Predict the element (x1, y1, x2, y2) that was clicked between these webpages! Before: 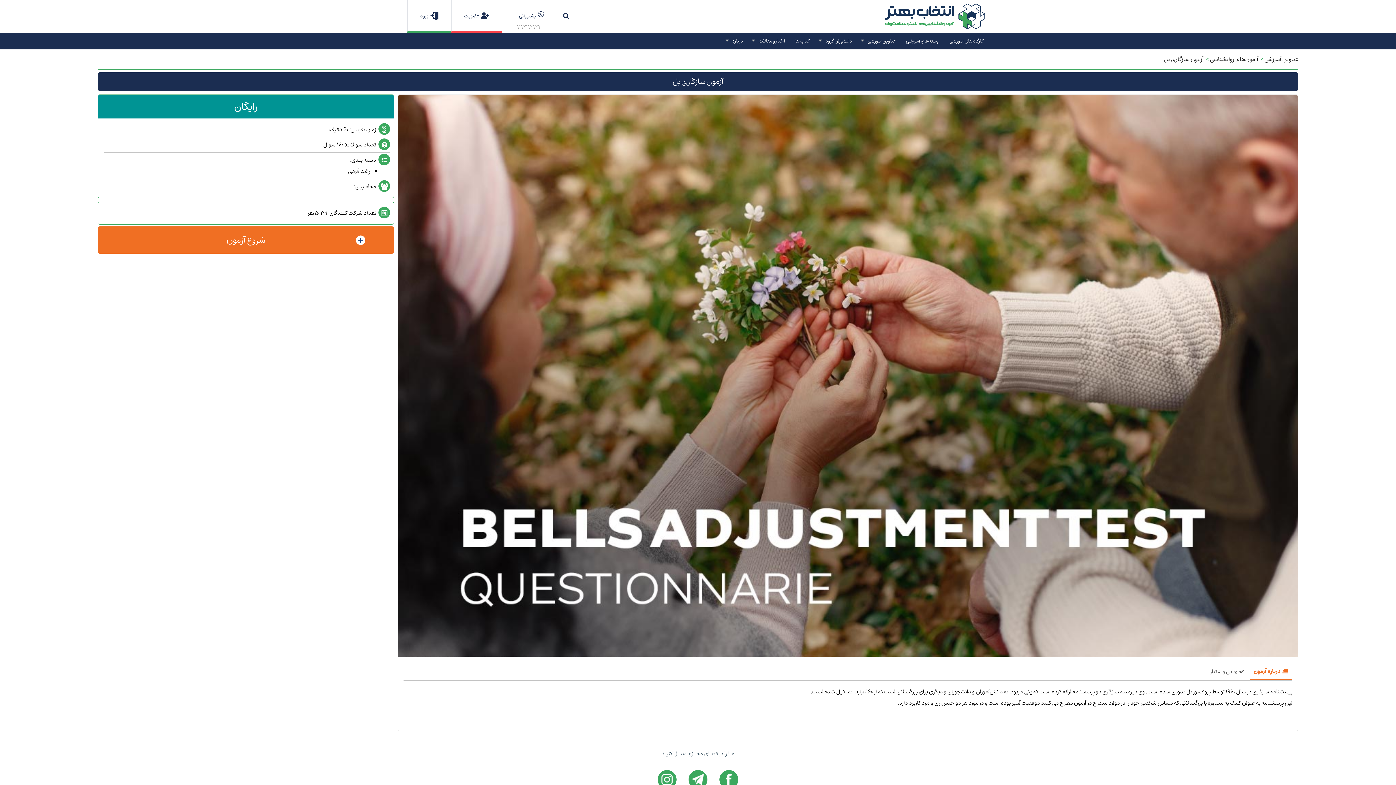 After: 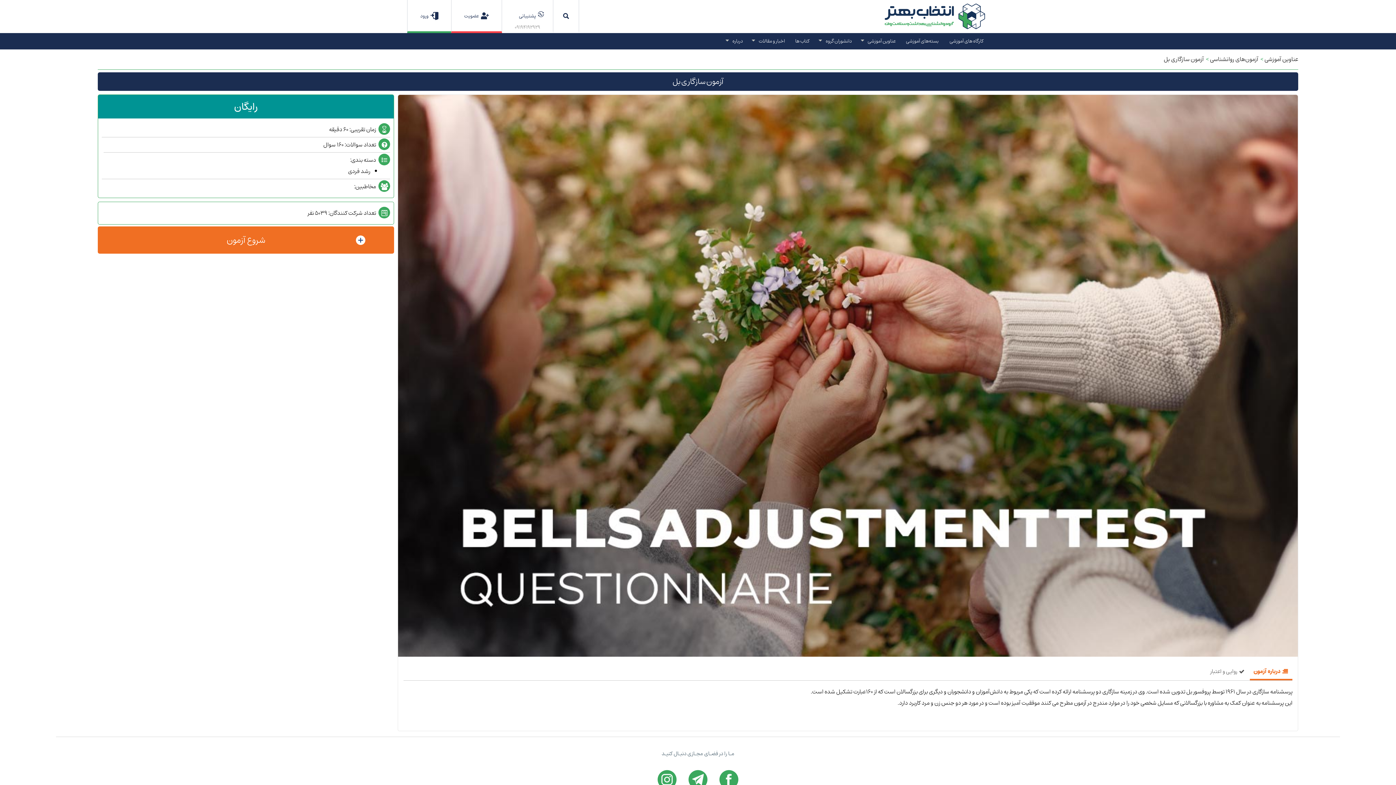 Action: label: آزمون سازگاری بل bbox: (1164, 53, 1204, 64)